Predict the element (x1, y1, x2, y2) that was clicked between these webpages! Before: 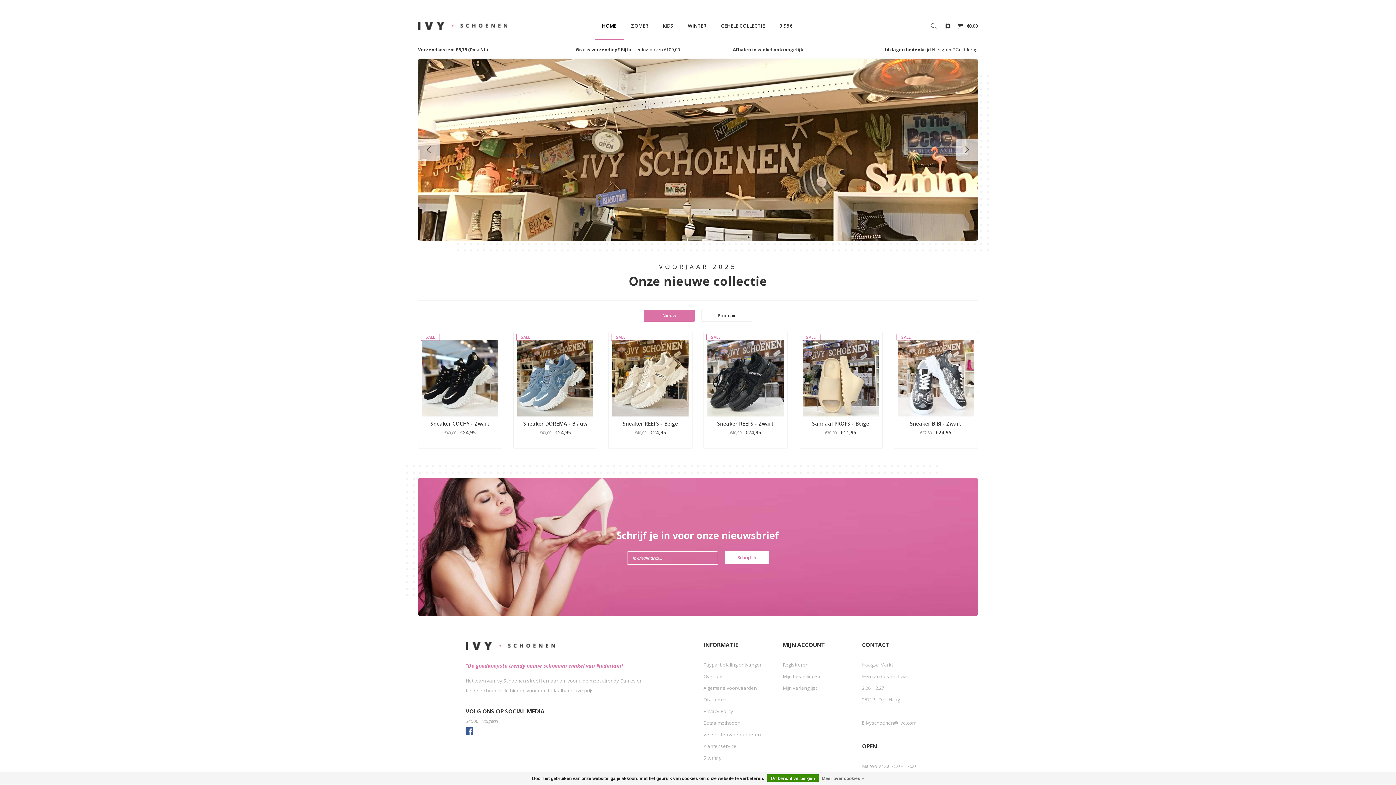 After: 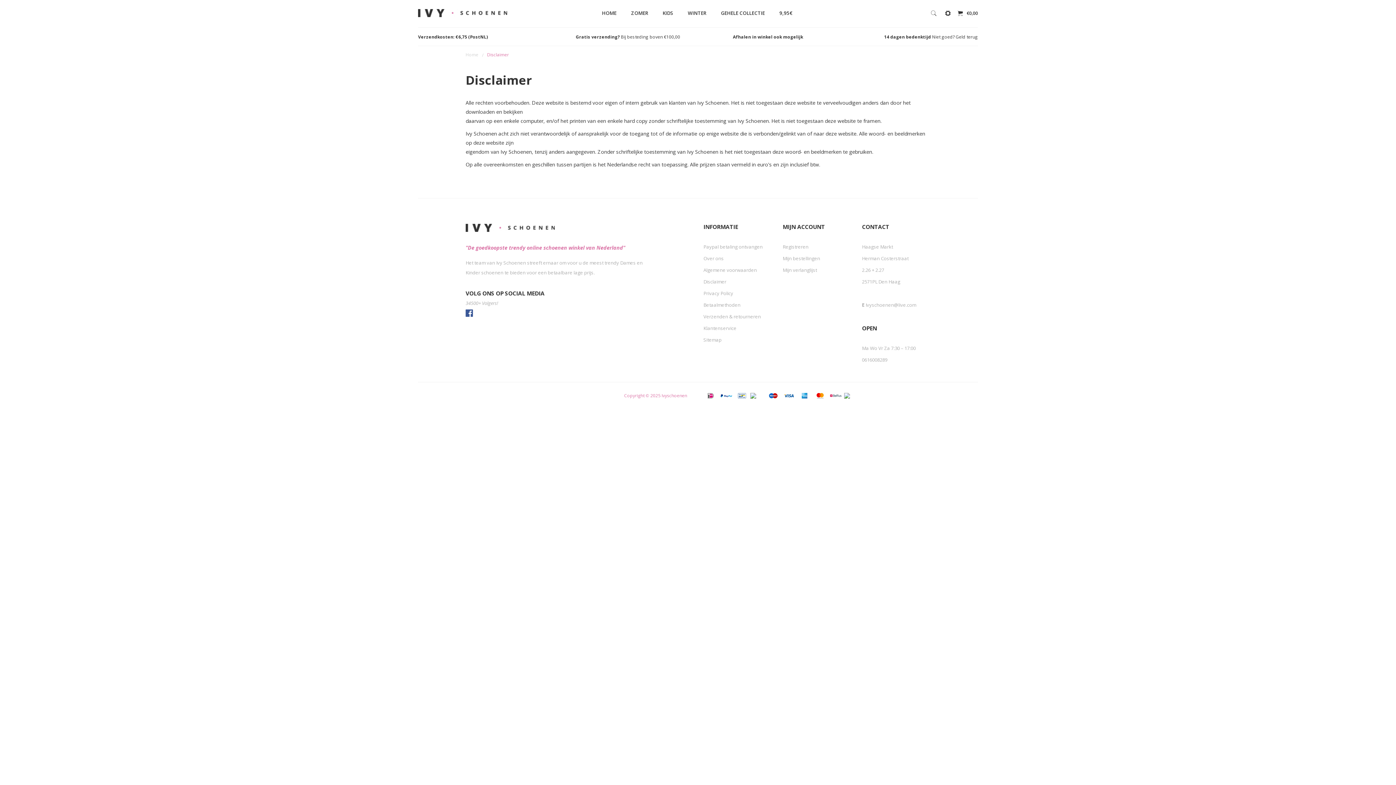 Action: bbox: (703, 696, 726, 703) label: Disclaimer